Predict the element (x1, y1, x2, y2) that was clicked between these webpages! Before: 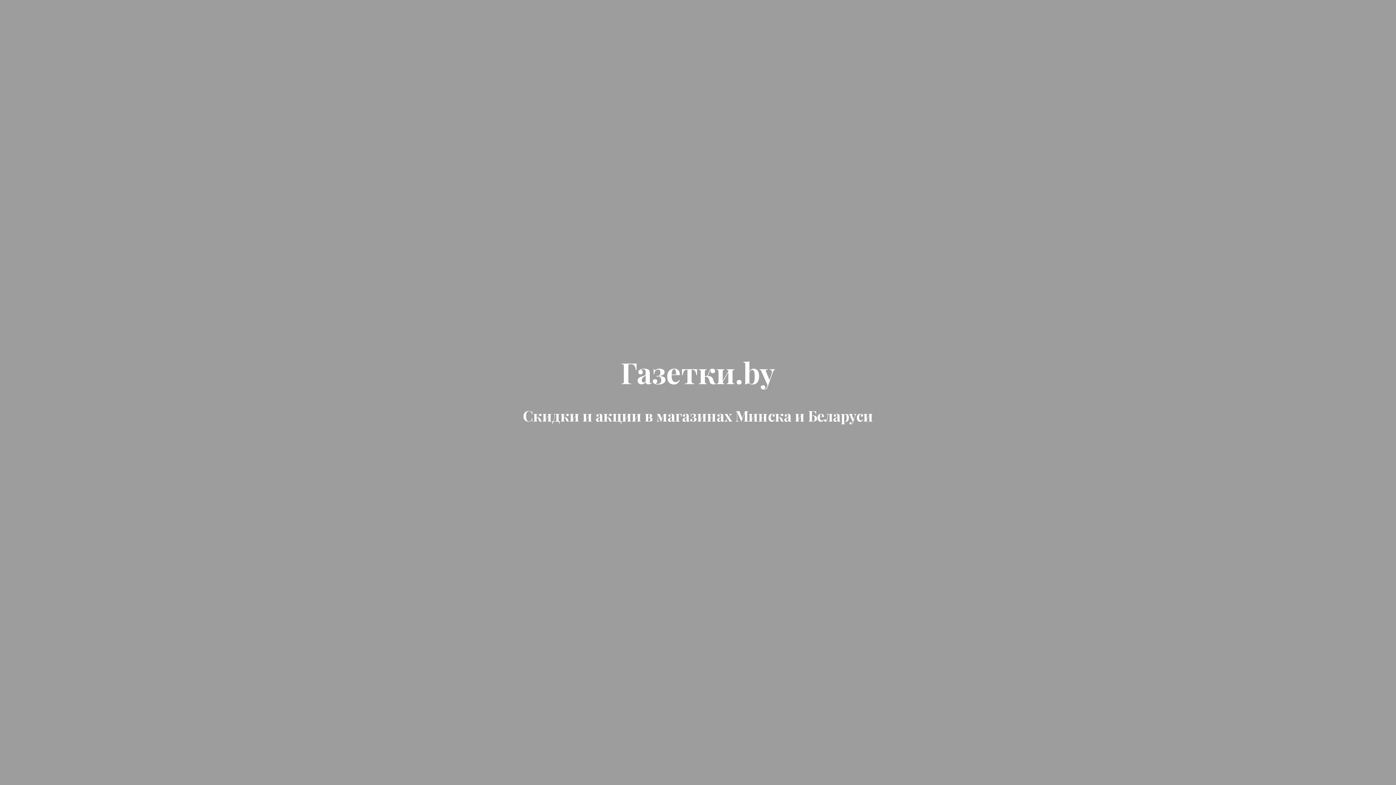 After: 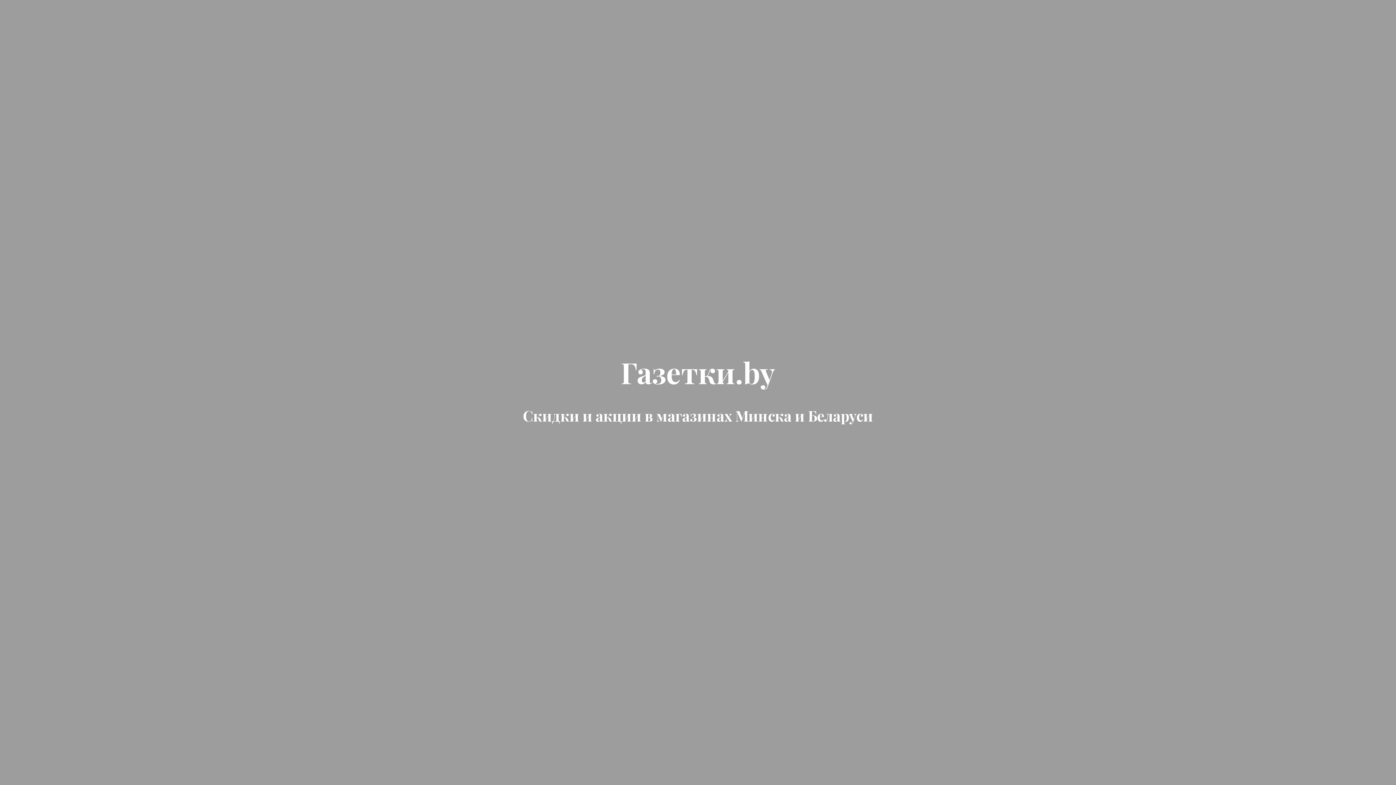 Action: label: Газетки.by bbox: (620, 370, 775, 388)